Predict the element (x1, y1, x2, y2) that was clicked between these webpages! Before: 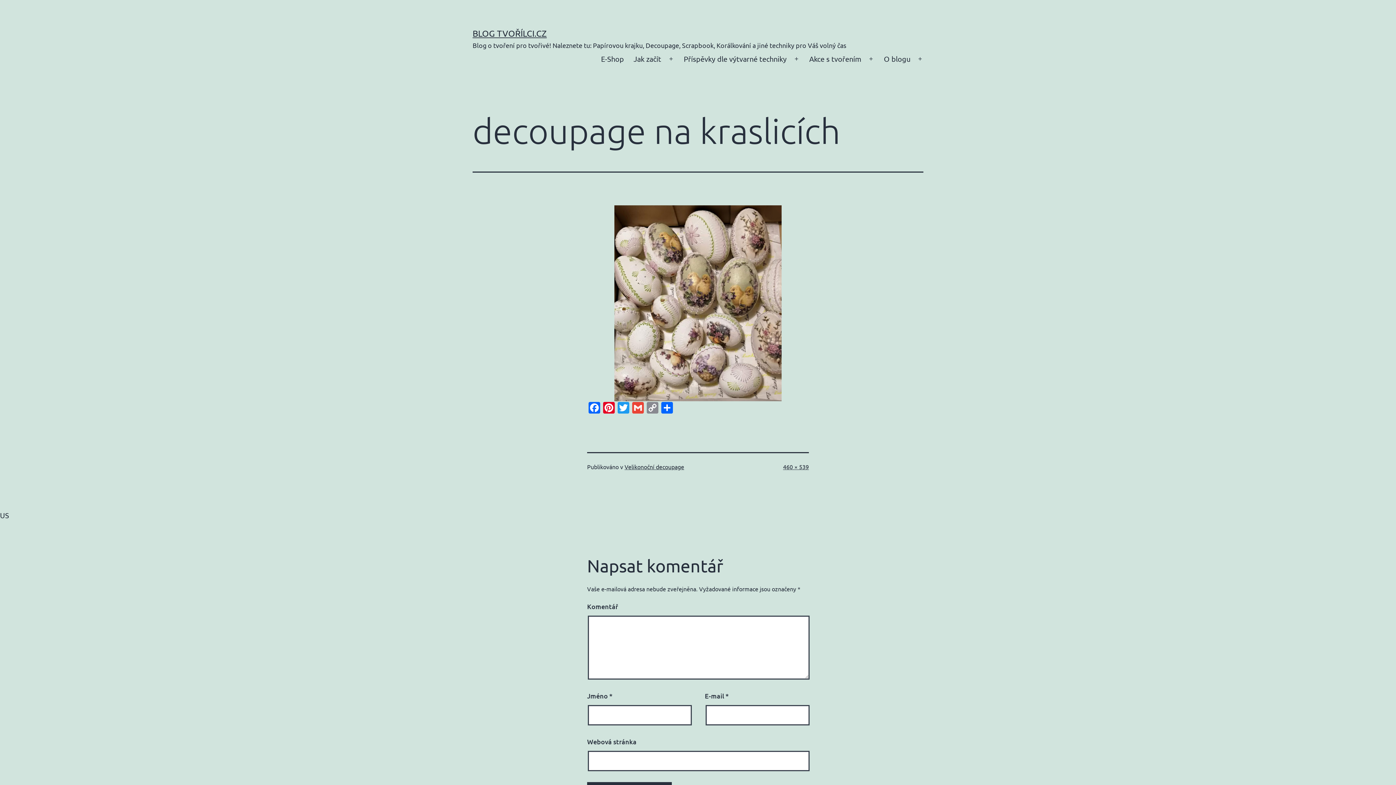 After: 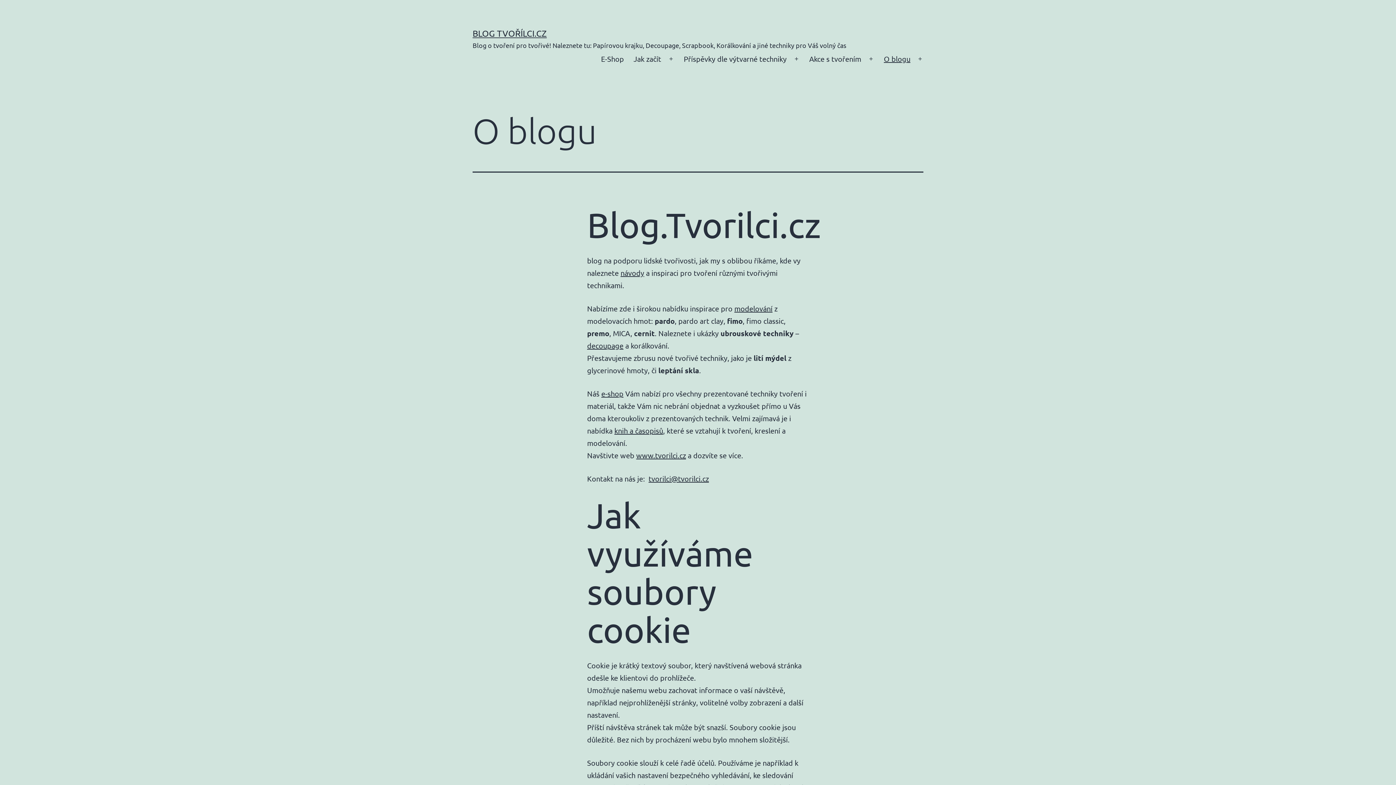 Action: label: O blogu bbox: (879, 49, 915, 68)